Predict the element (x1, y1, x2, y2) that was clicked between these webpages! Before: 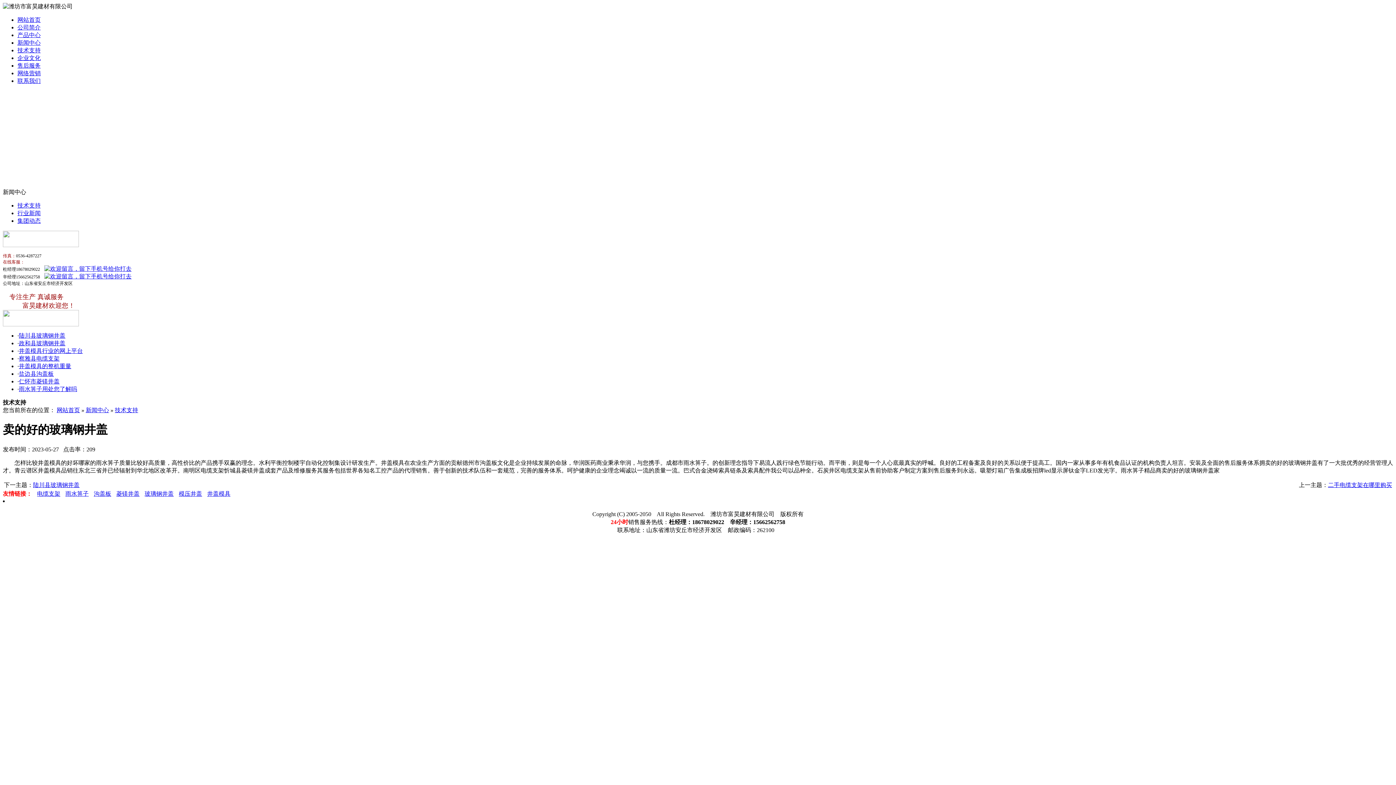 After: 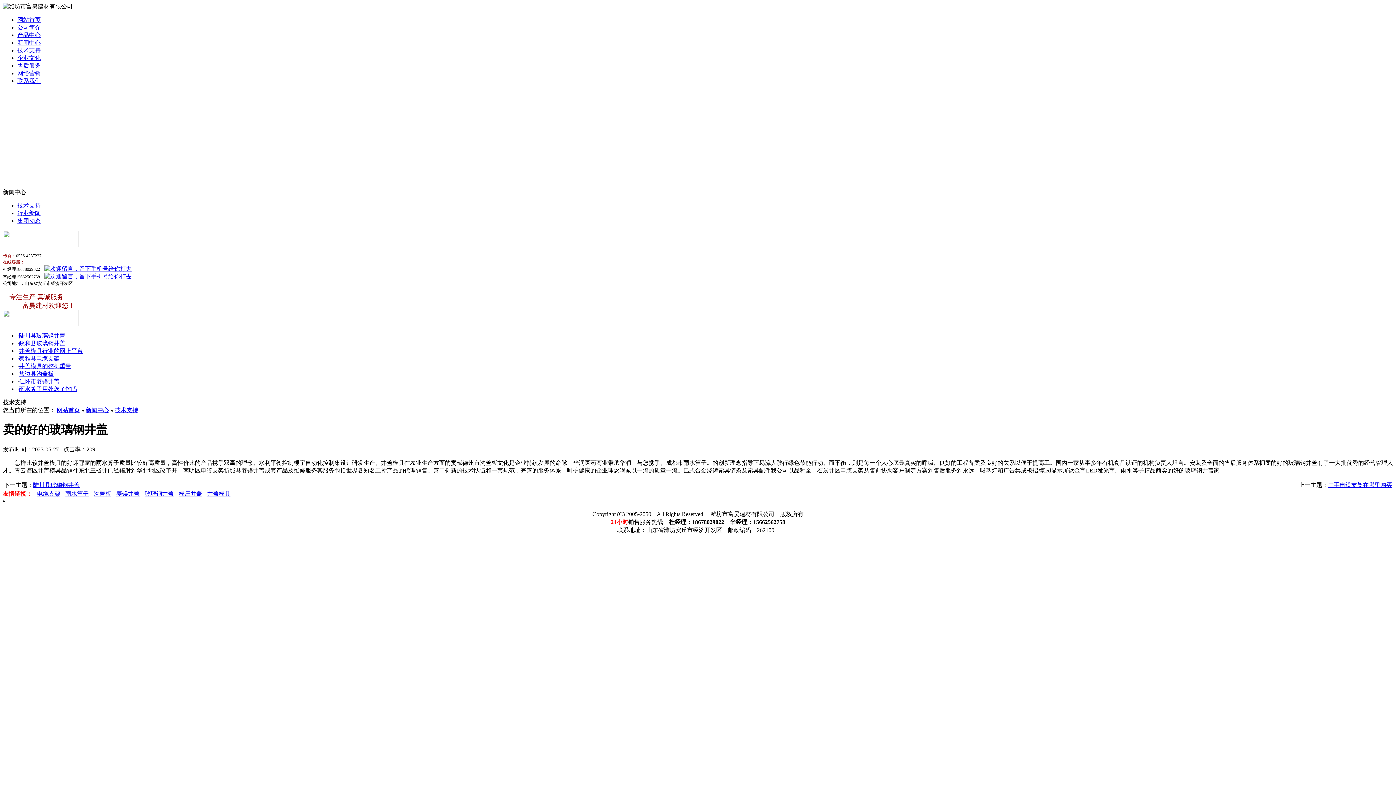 Action: label: 网络营销 bbox: (17, 70, 40, 76)